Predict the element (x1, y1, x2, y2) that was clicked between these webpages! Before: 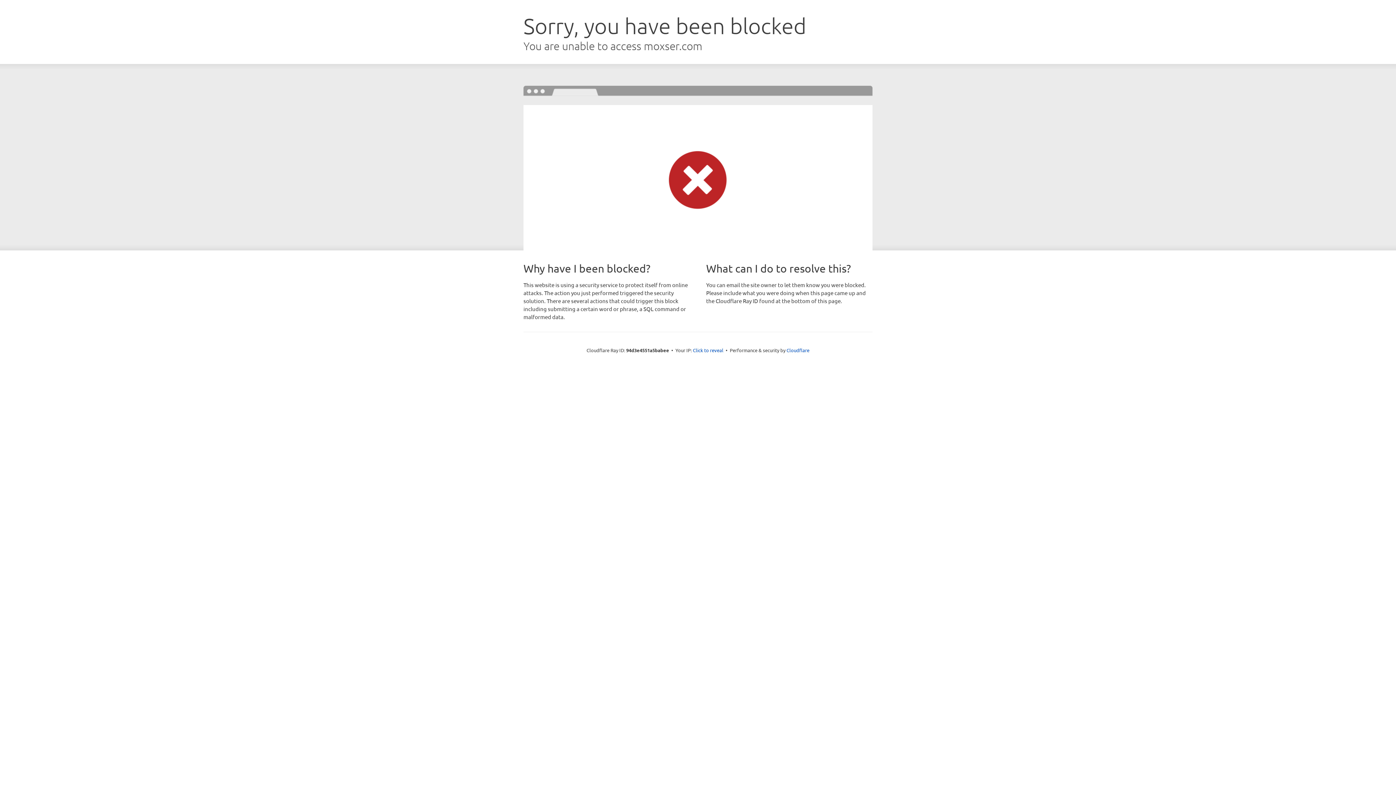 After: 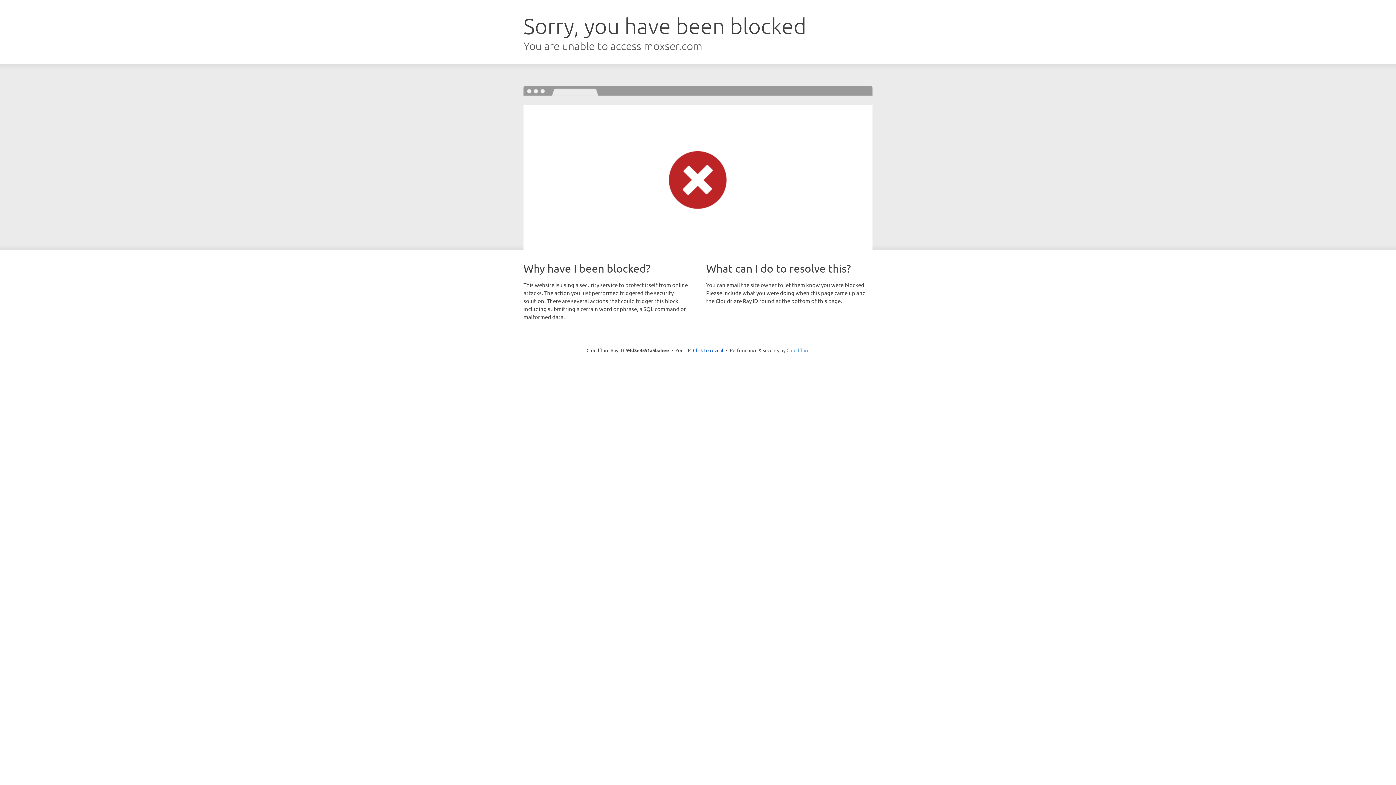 Action: label: Cloudflare bbox: (786, 347, 809, 353)